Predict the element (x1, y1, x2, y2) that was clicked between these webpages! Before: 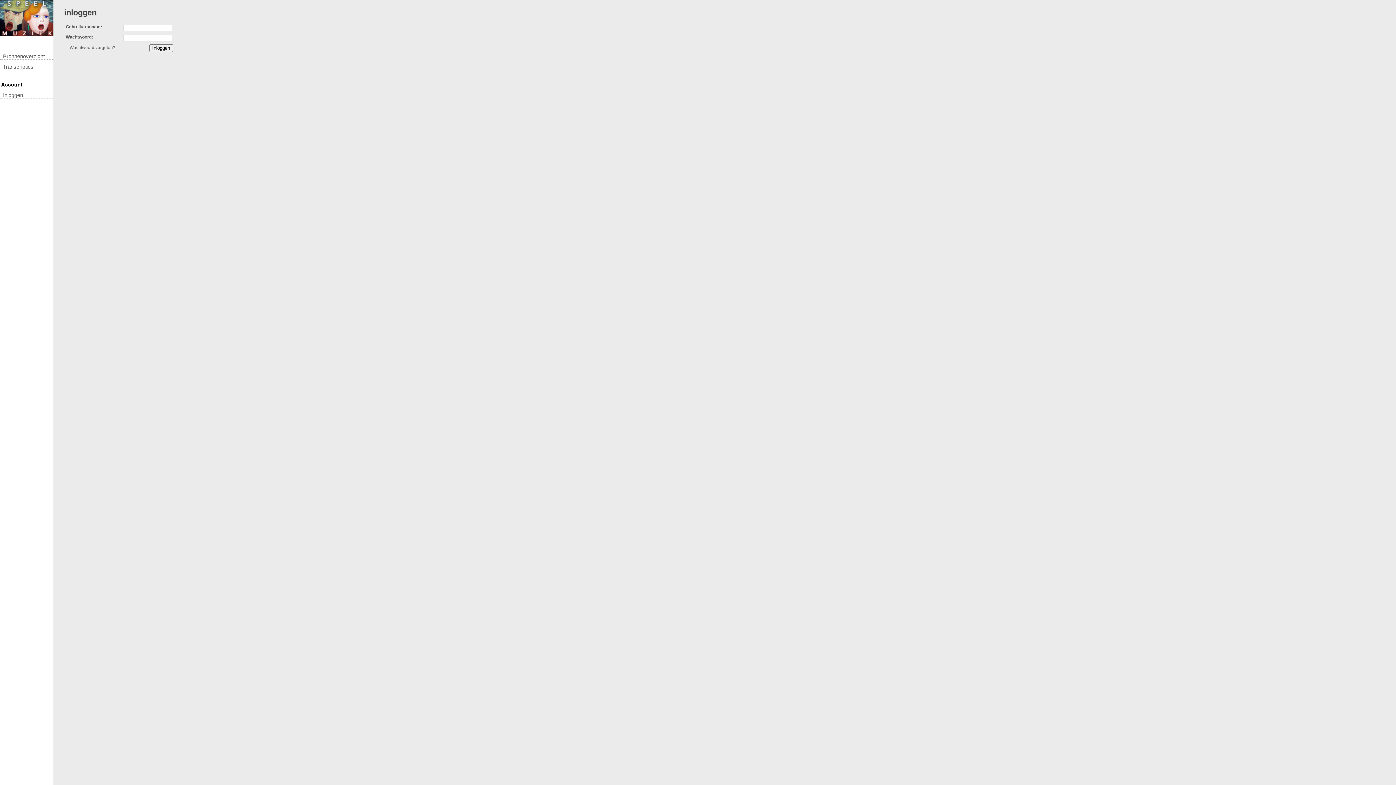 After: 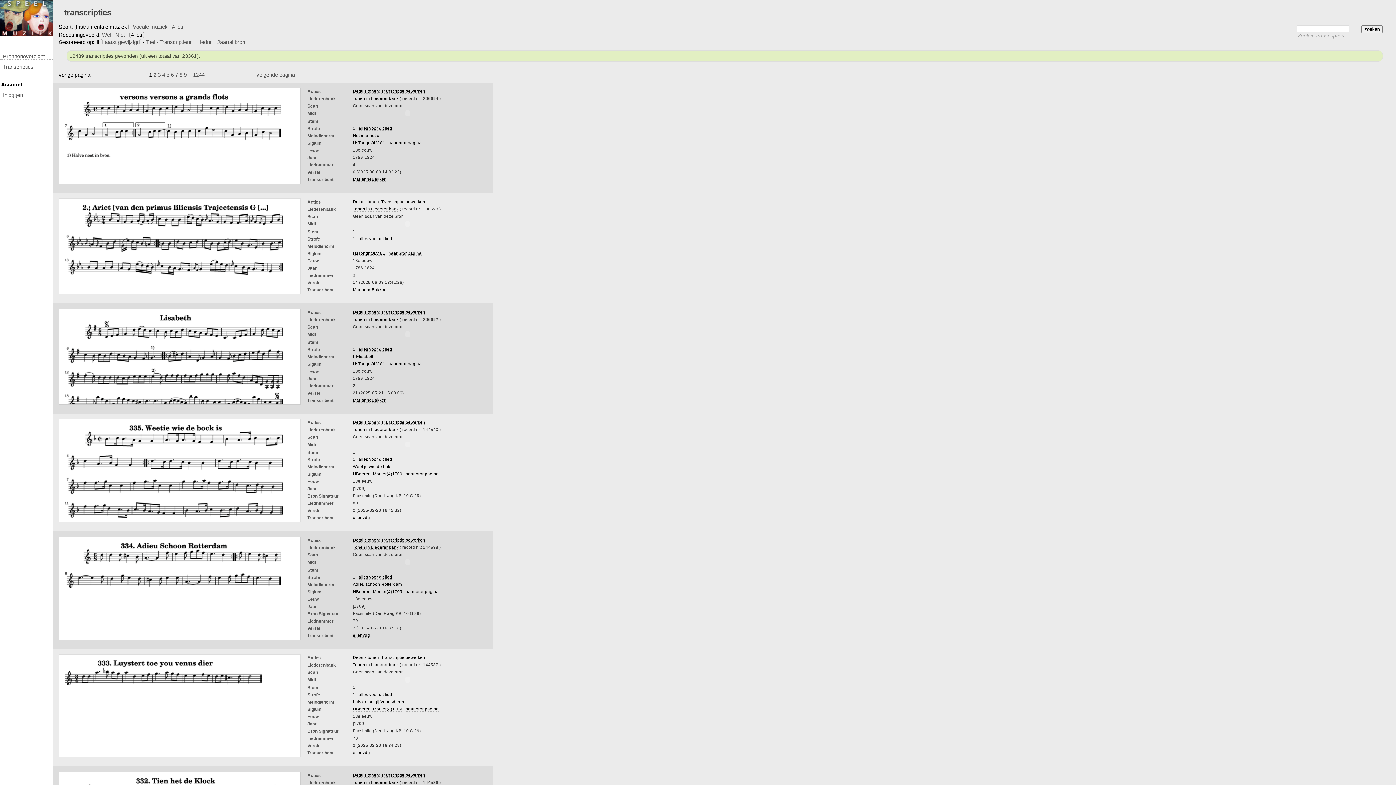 Action: label: Transcripties bbox: (0, 63, 53, 70)